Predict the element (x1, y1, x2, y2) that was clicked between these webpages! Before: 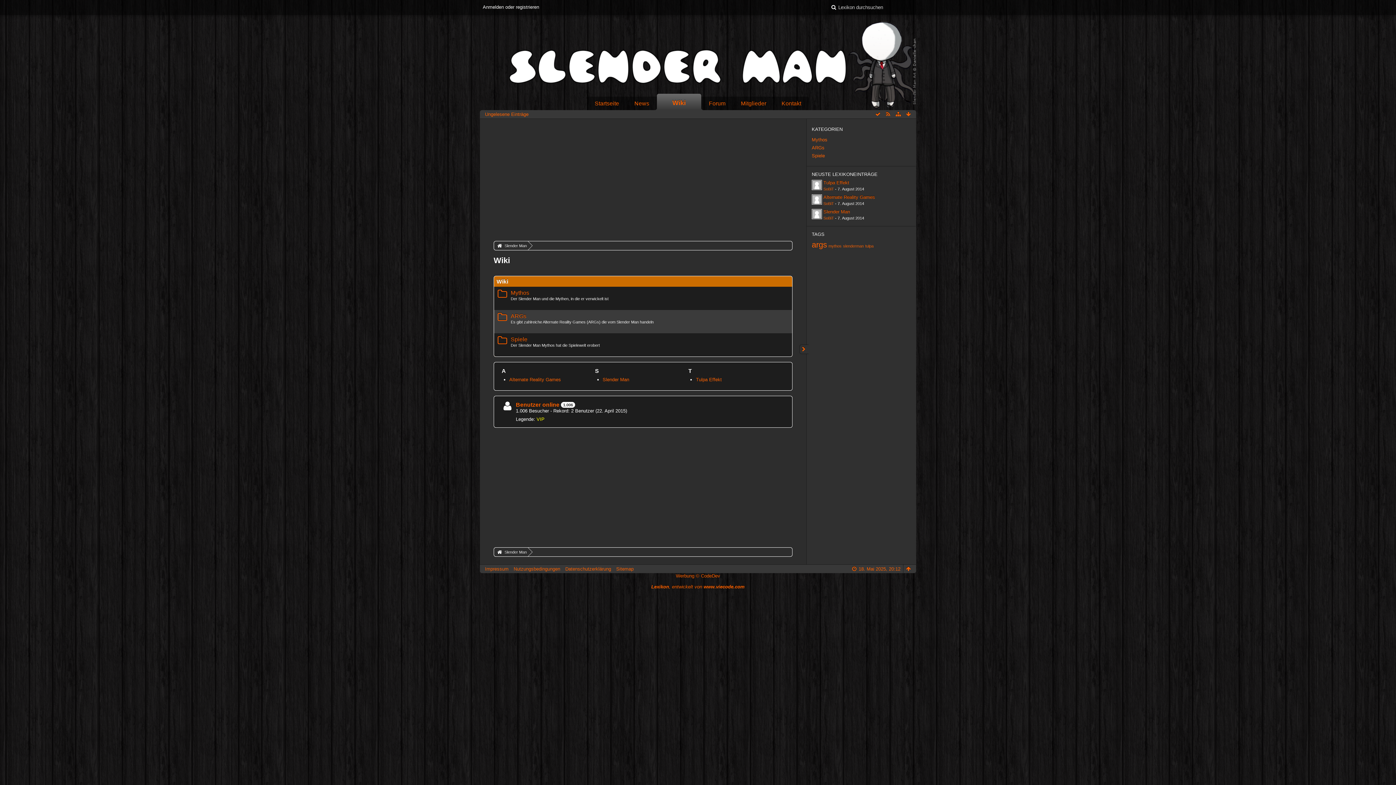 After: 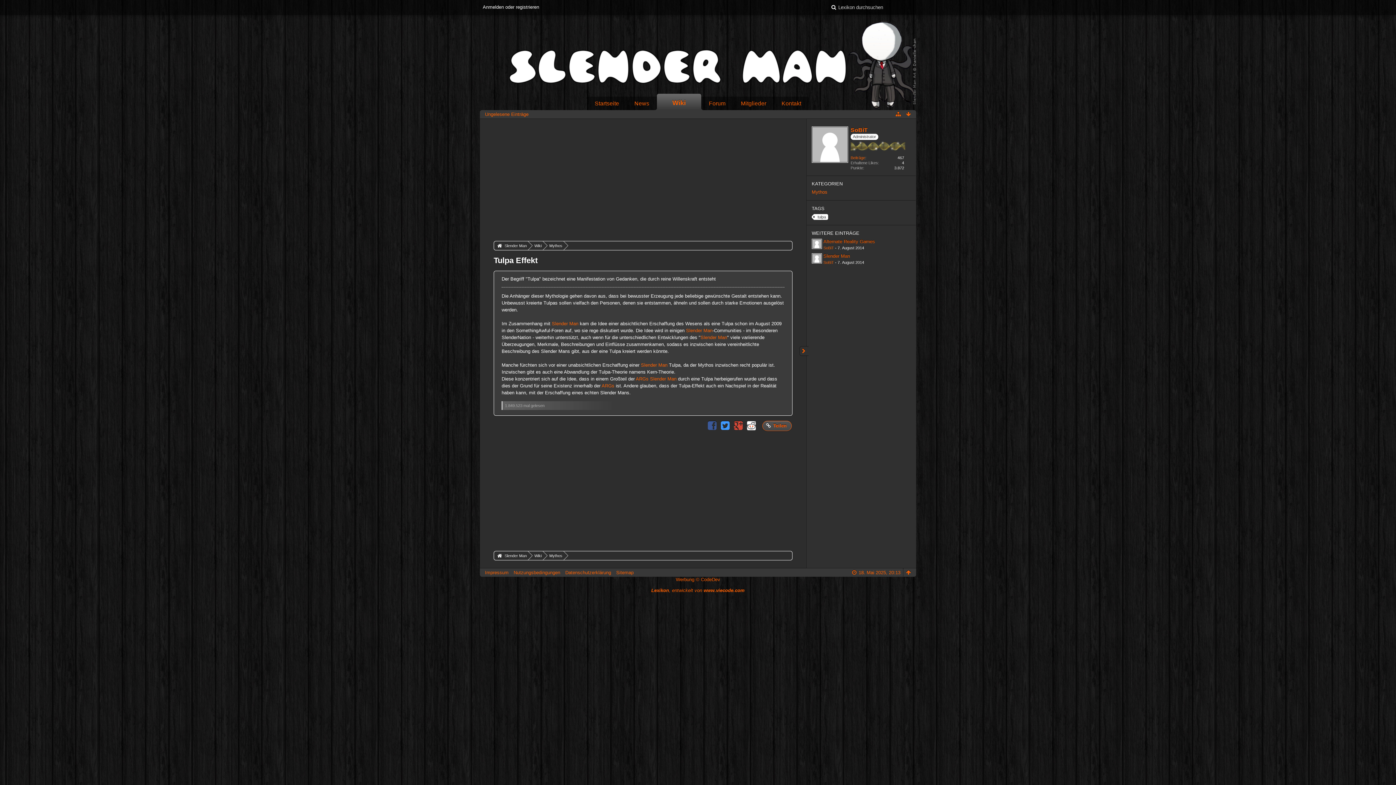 Action: bbox: (823, 180, 849, 185) label: Tulpa Effekt